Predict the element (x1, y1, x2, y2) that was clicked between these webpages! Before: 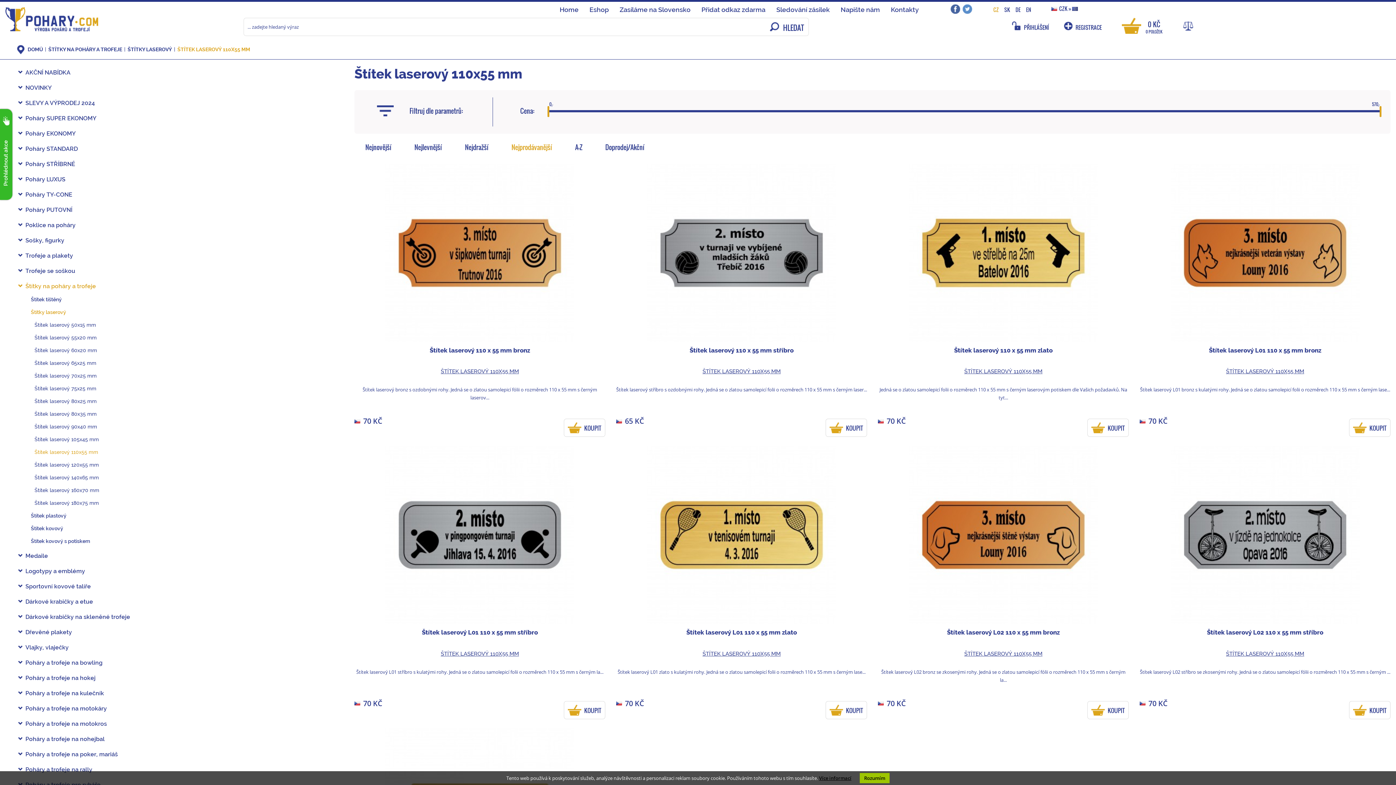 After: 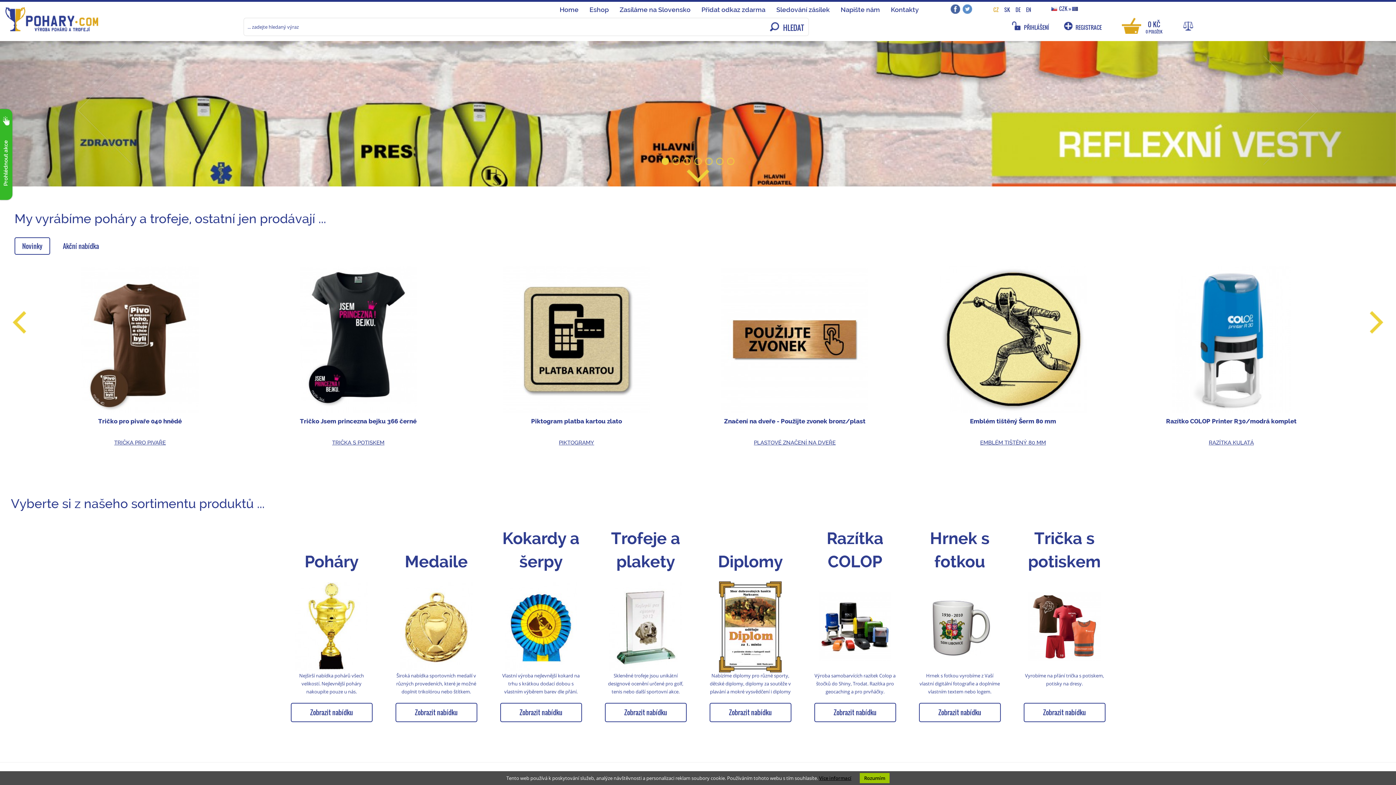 Action: bbox: (0, 1, 103, 20)